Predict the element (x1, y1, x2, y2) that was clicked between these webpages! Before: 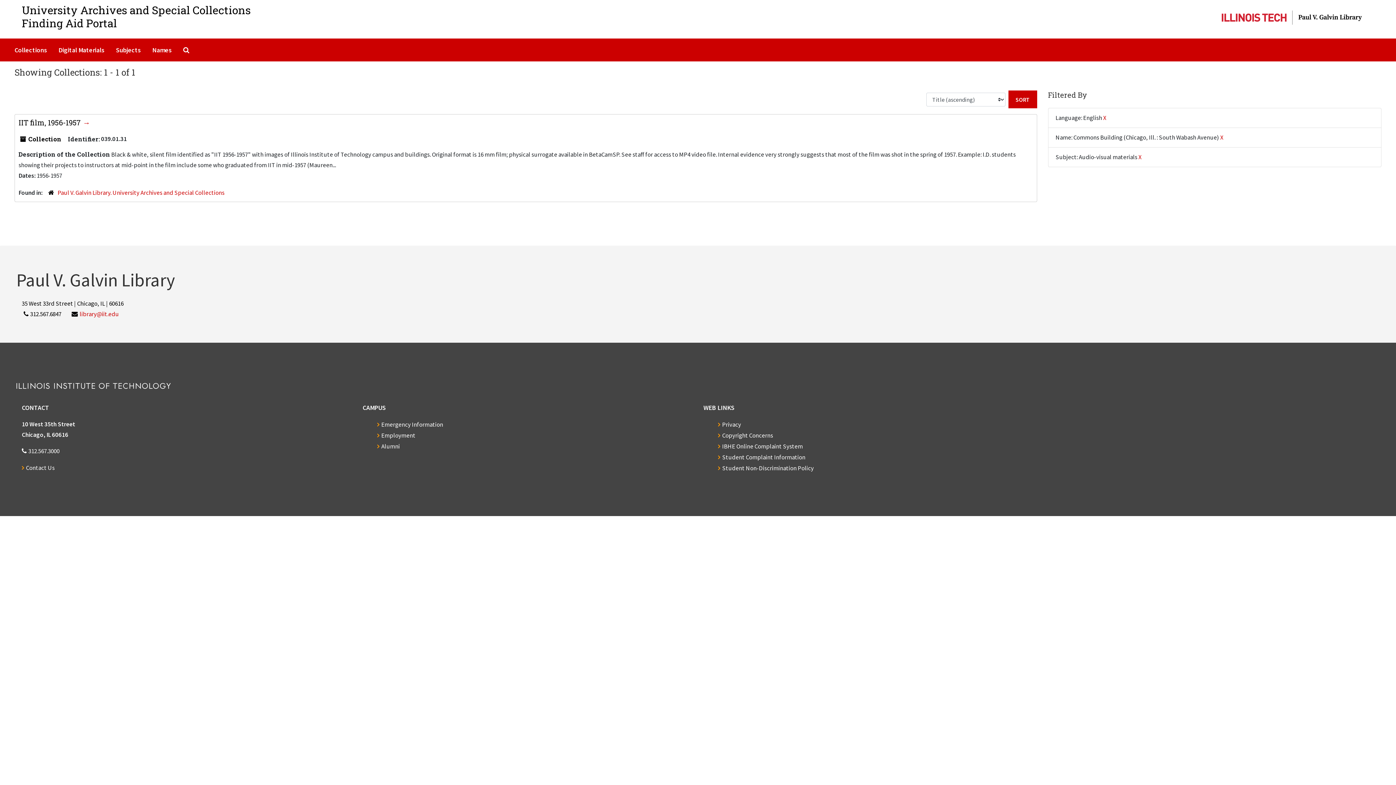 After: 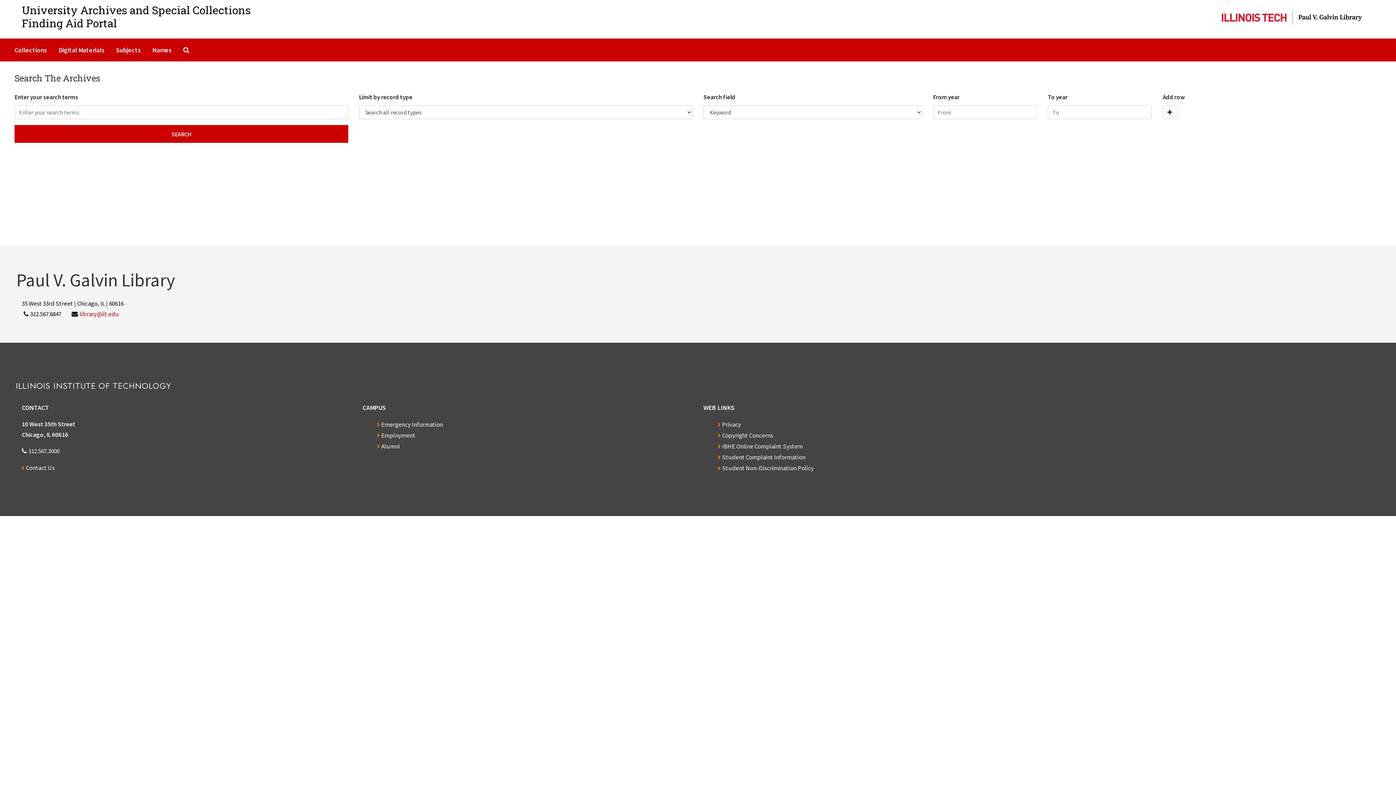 Action: label: Search The Archives bbox: (180, 41, 194, 58)